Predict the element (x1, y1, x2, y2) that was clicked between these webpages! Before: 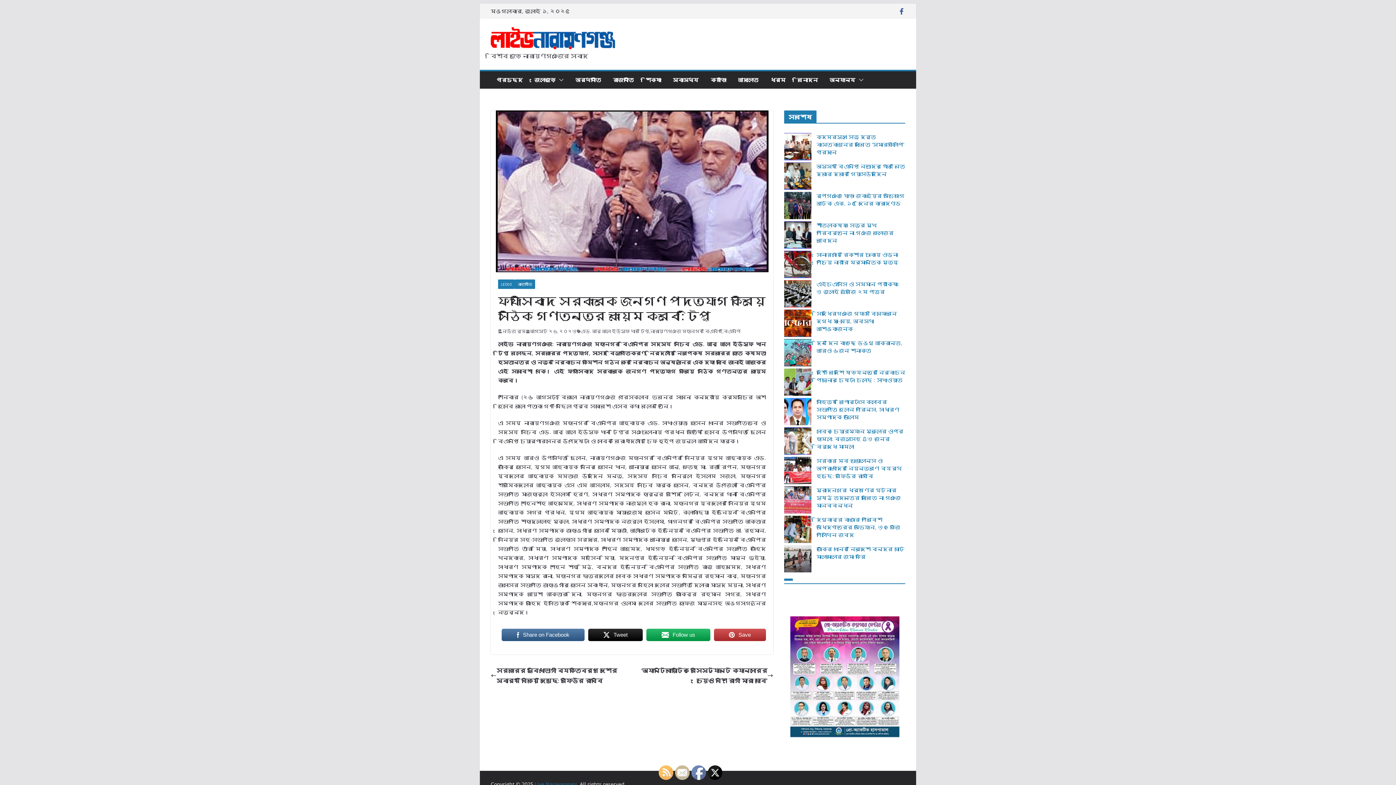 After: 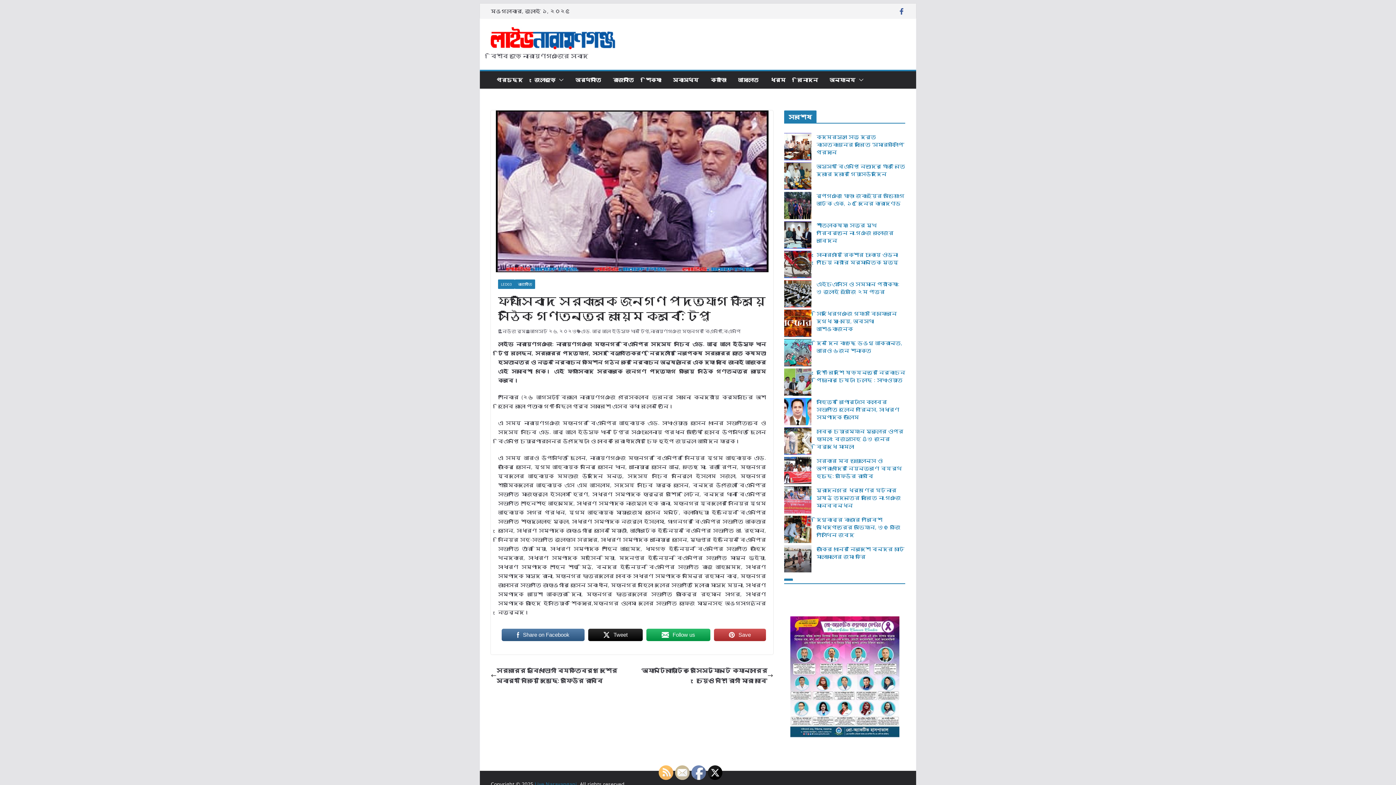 Action: label: Tweet bbox: (588, 628, 642, 642)